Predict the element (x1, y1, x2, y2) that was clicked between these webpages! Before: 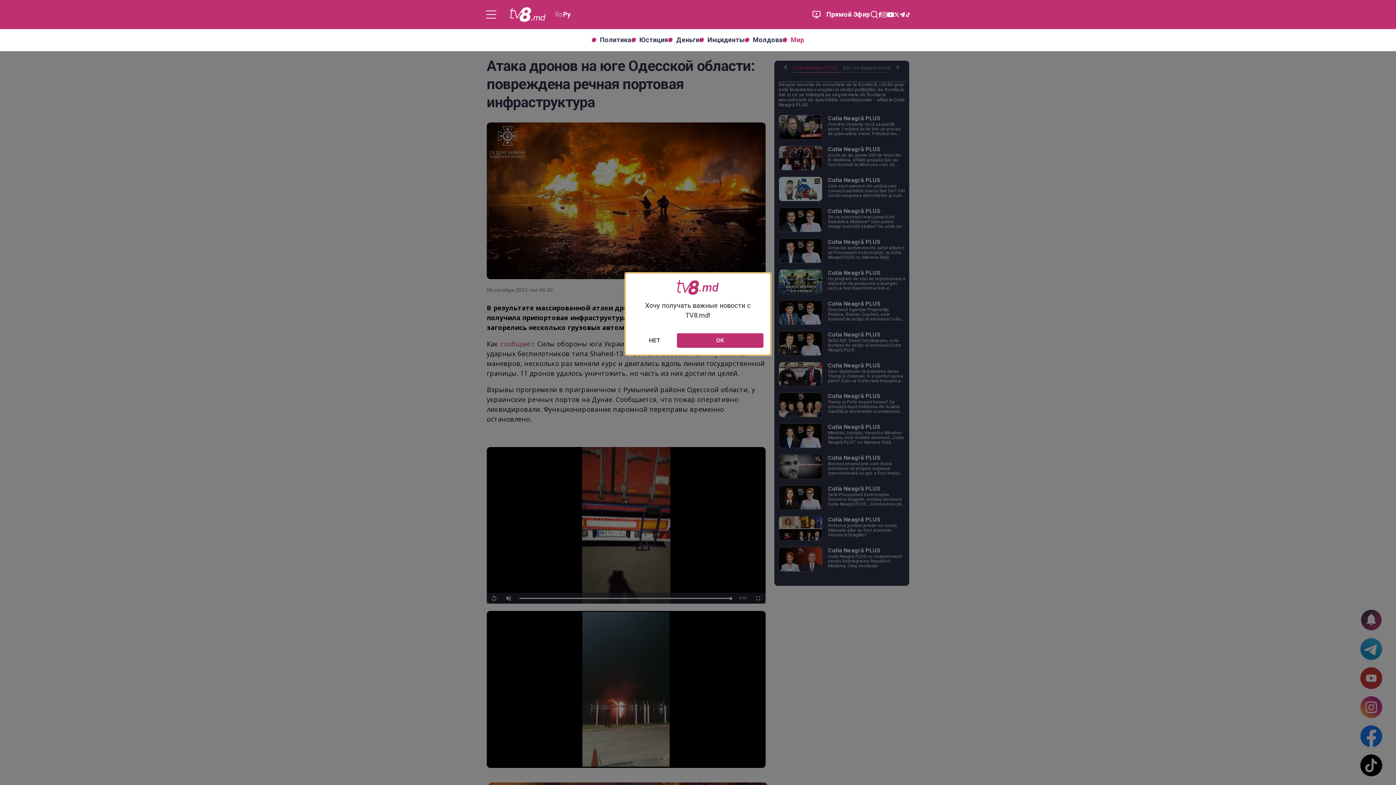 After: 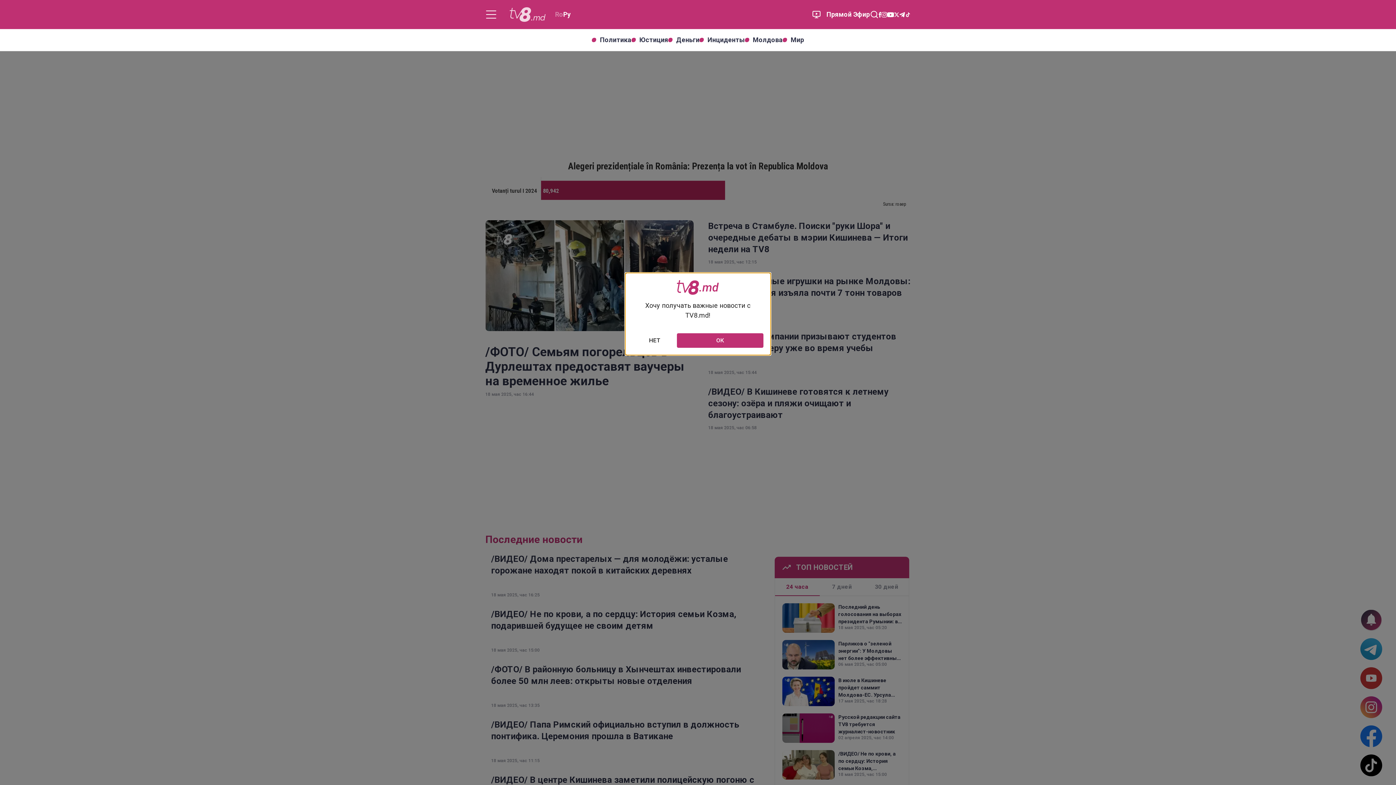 Action: bbox: (509, 7, 545, 21)